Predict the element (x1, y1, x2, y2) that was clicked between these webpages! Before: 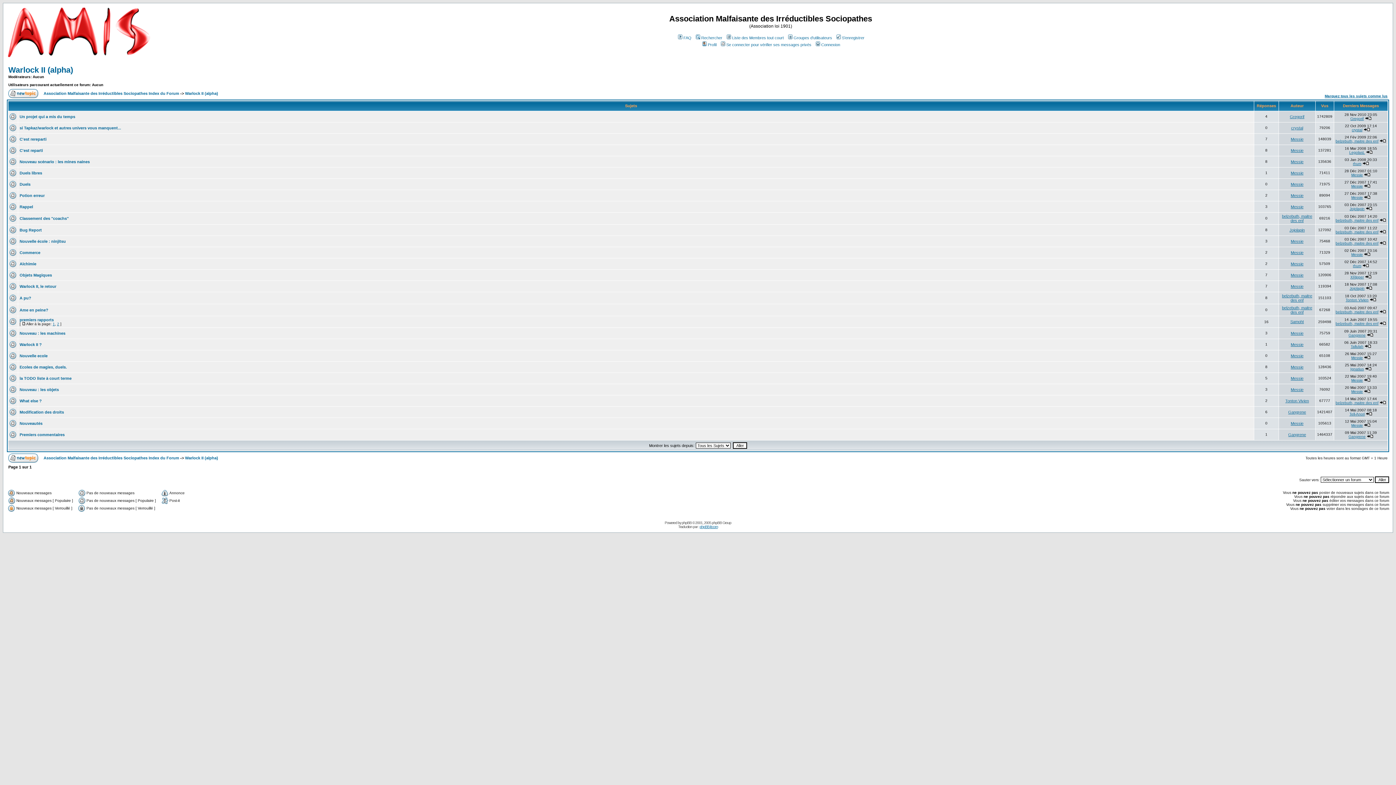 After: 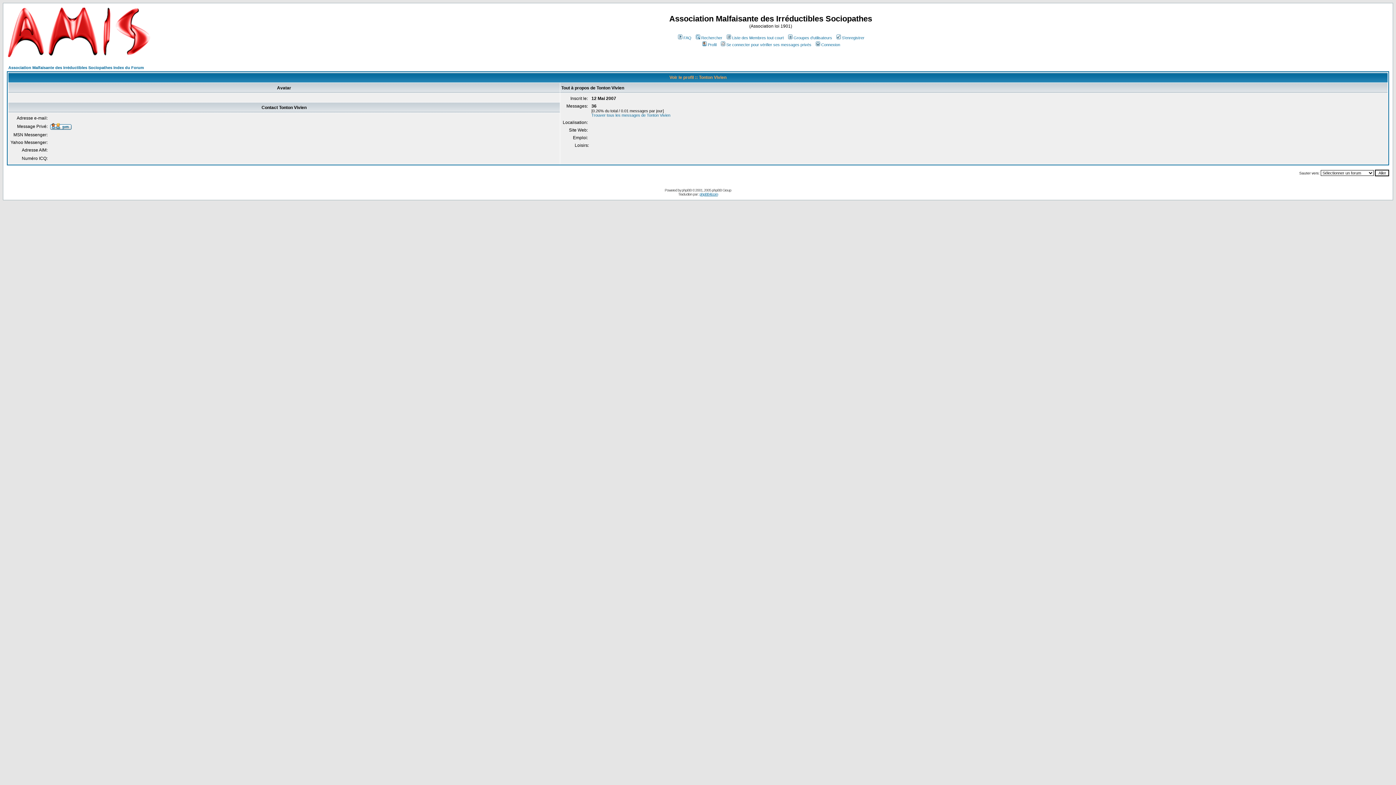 Action: label: Tonton Vivien bbox: (1285, 398, 1309, 403)